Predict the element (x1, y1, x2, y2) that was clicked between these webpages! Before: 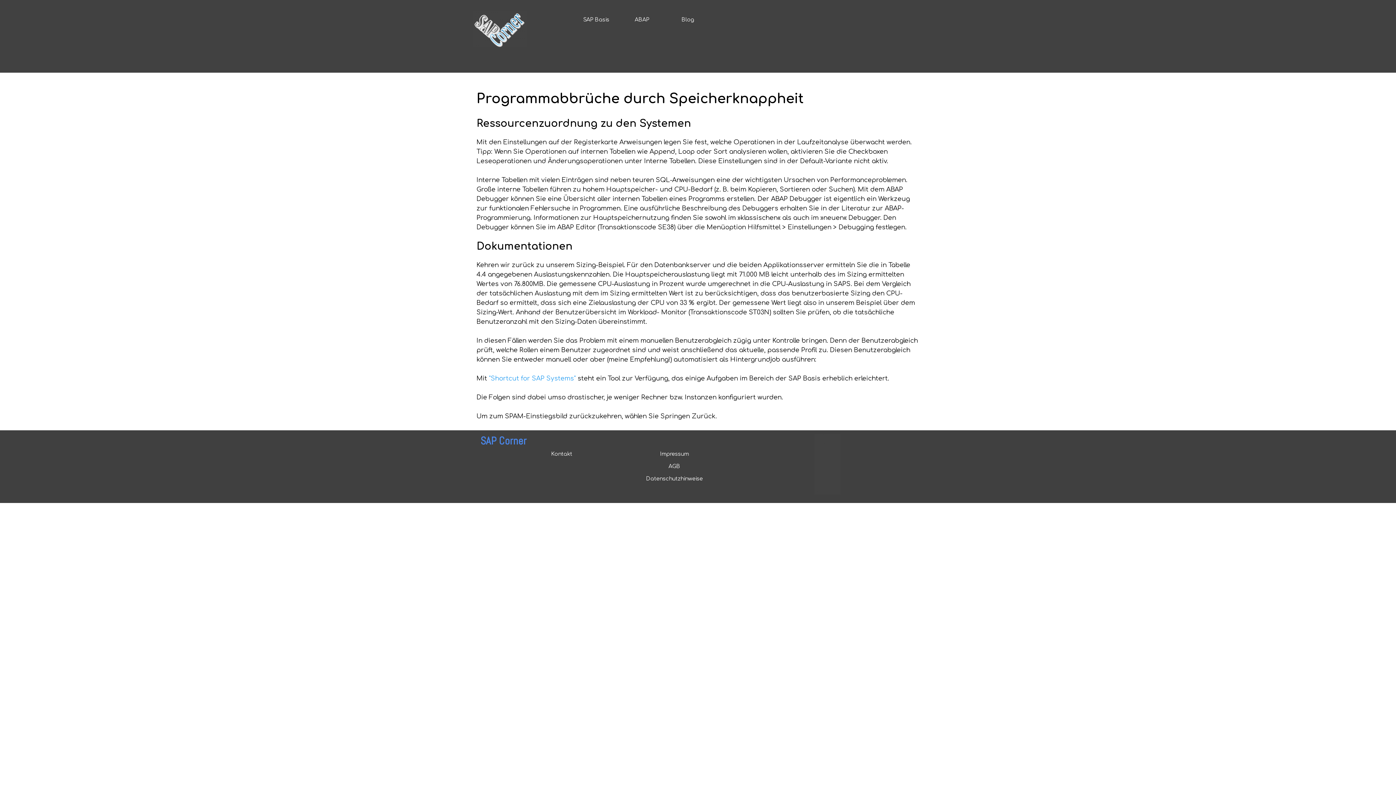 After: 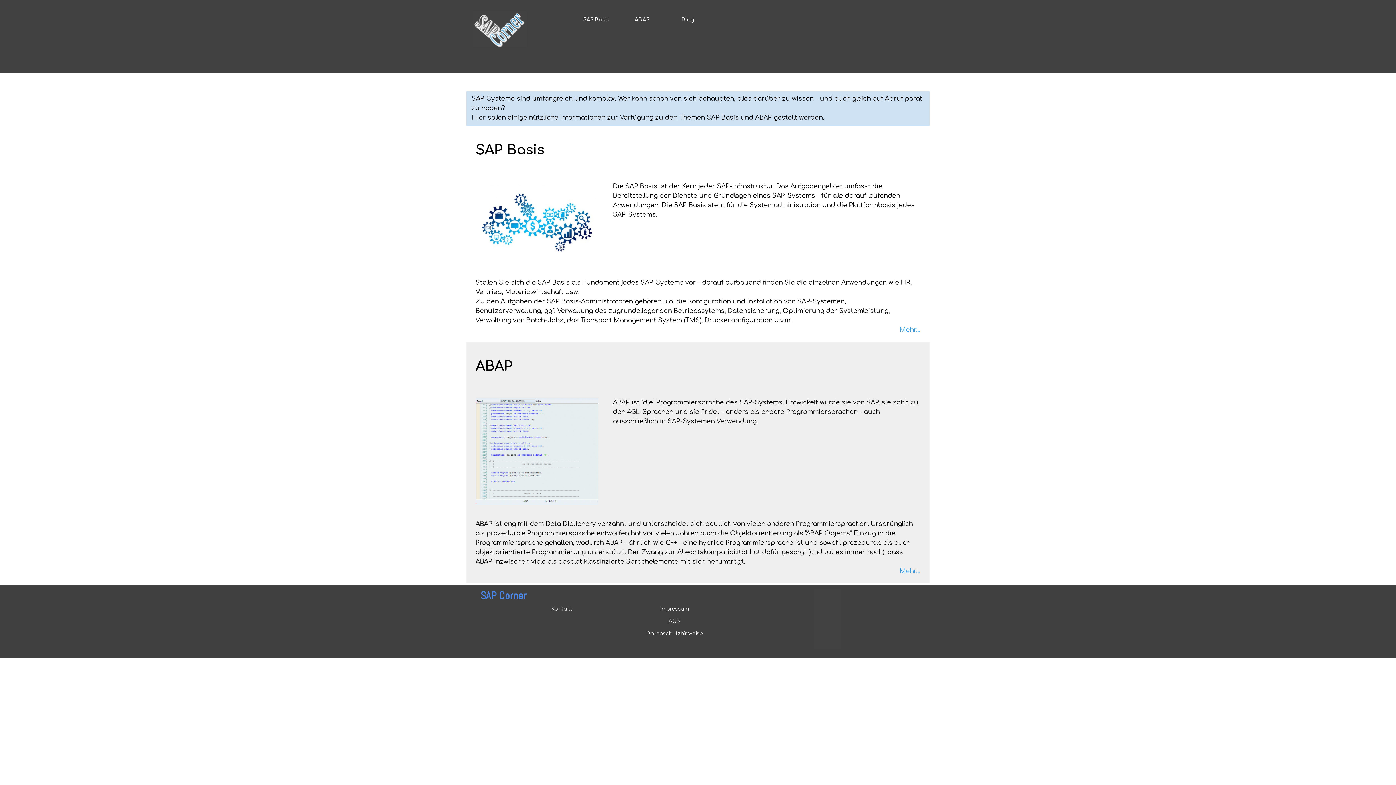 Action: bbox: (472, 10, 527, 17)